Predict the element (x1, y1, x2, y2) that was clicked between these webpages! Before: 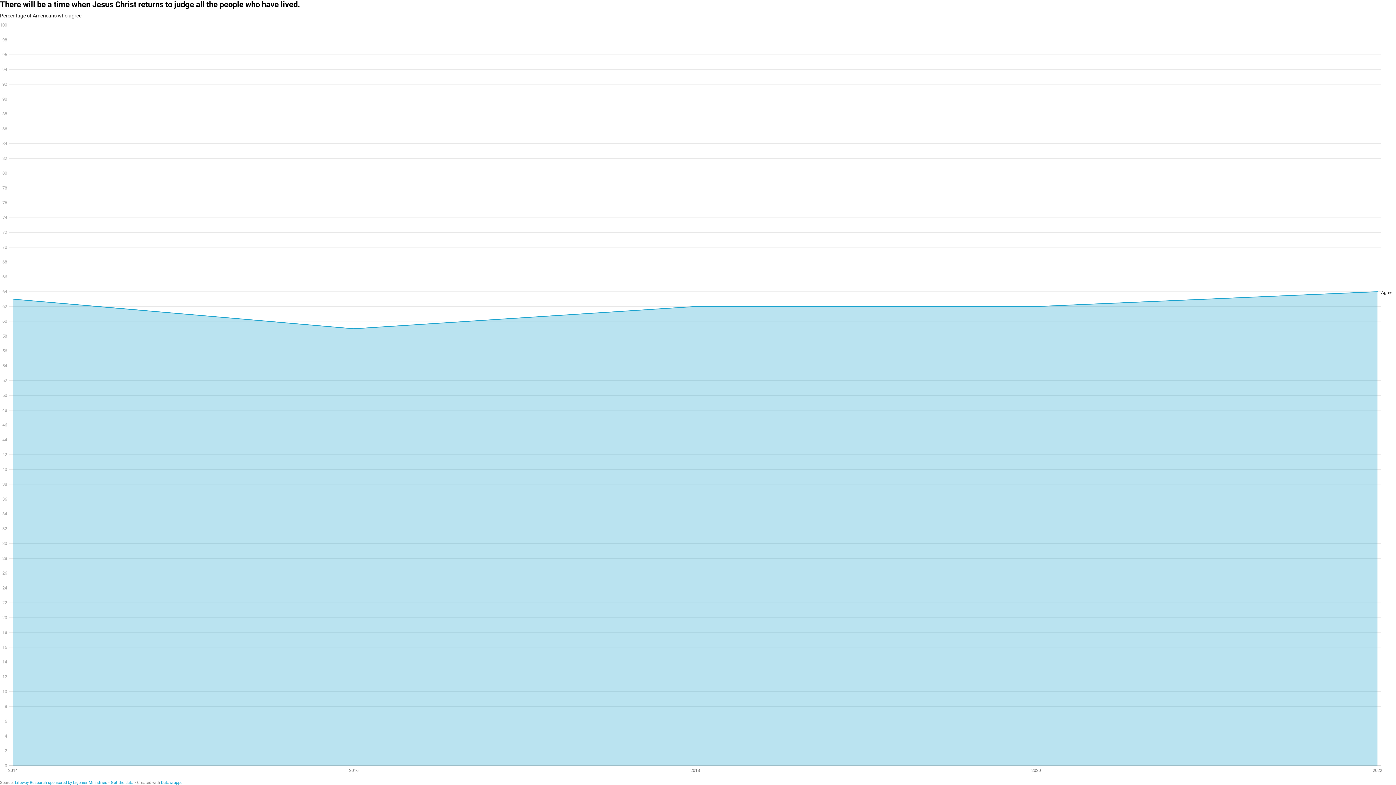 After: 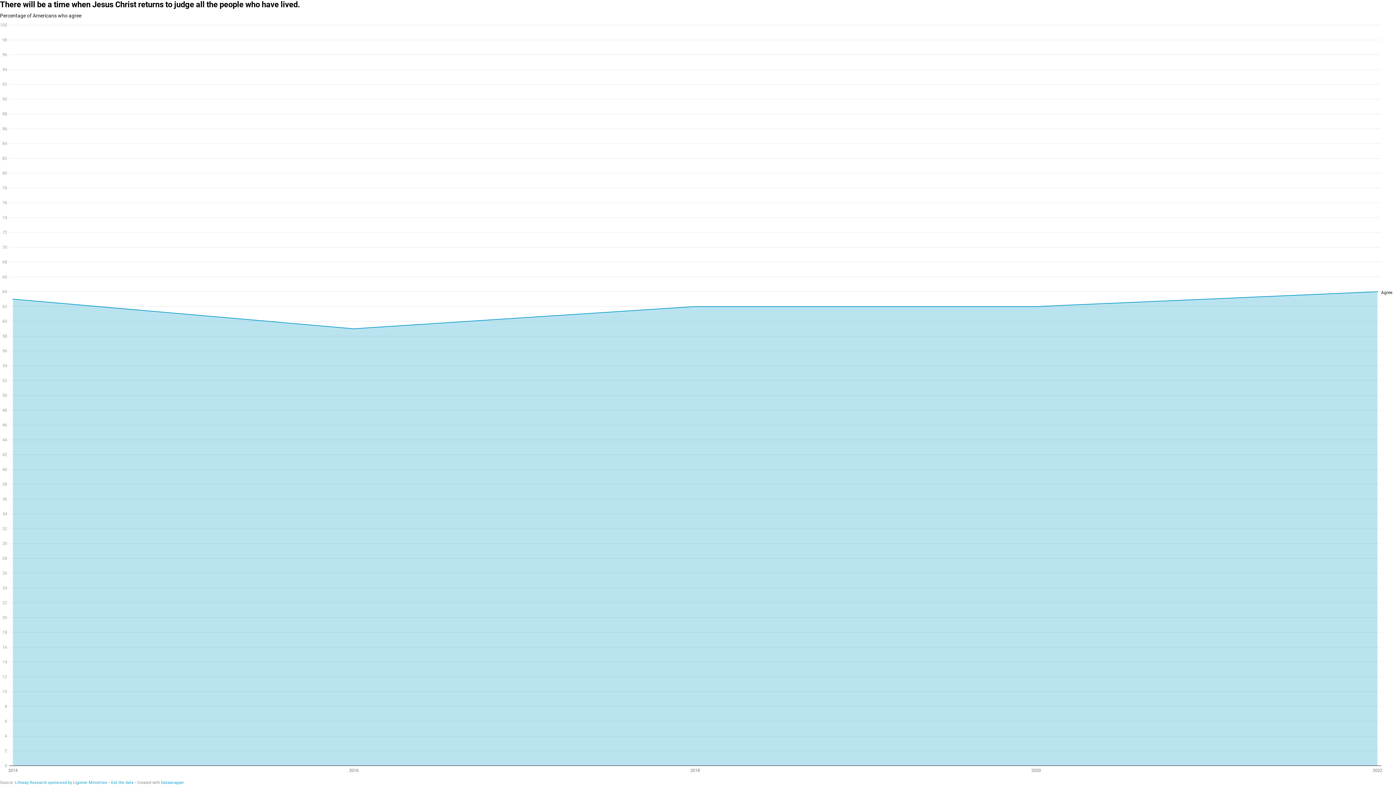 Action: bbox: (14, 780, 107, 785) label: Lifeway Research sponsored by Ligonier Ministries